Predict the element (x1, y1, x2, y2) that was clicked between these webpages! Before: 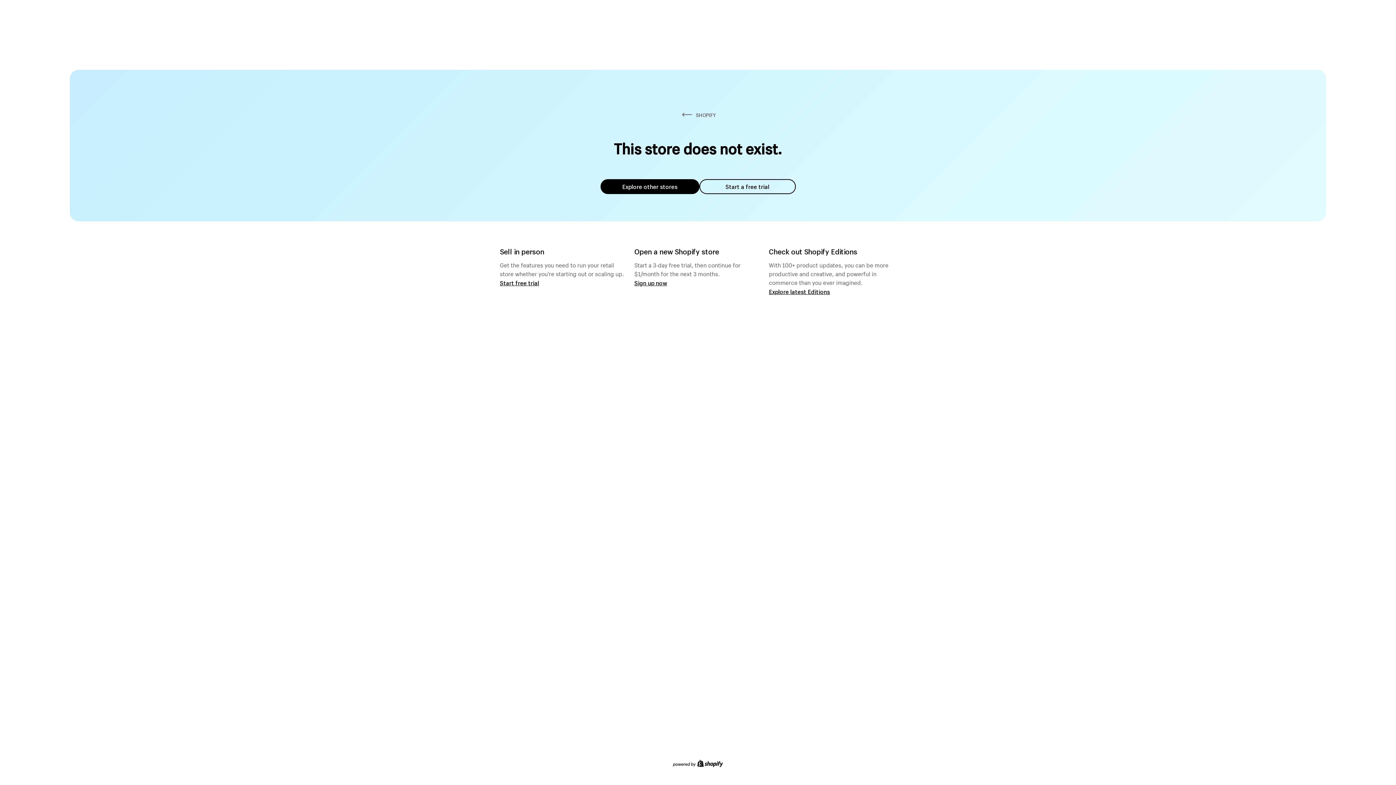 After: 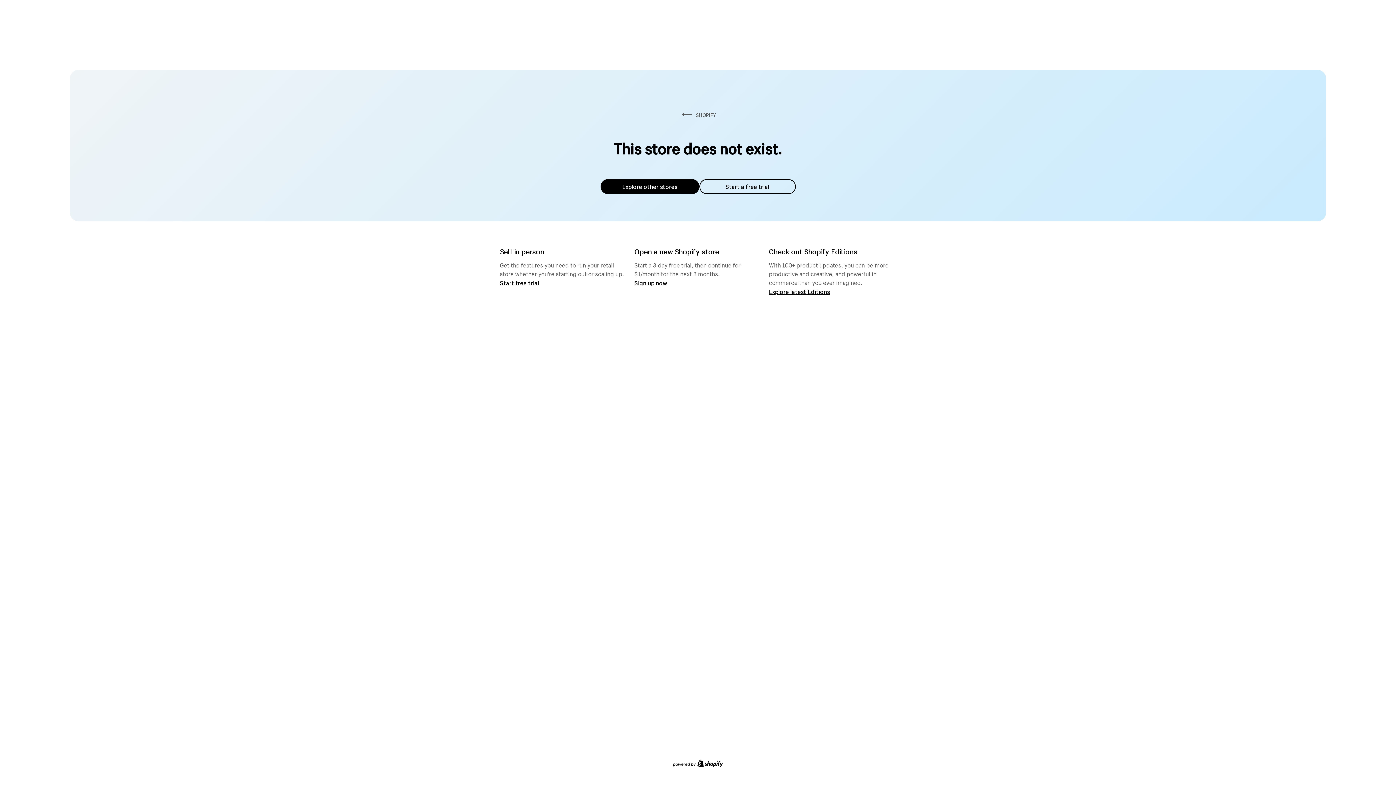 Action: label: Explore other stores bbox: (600, 179, 699, 194)